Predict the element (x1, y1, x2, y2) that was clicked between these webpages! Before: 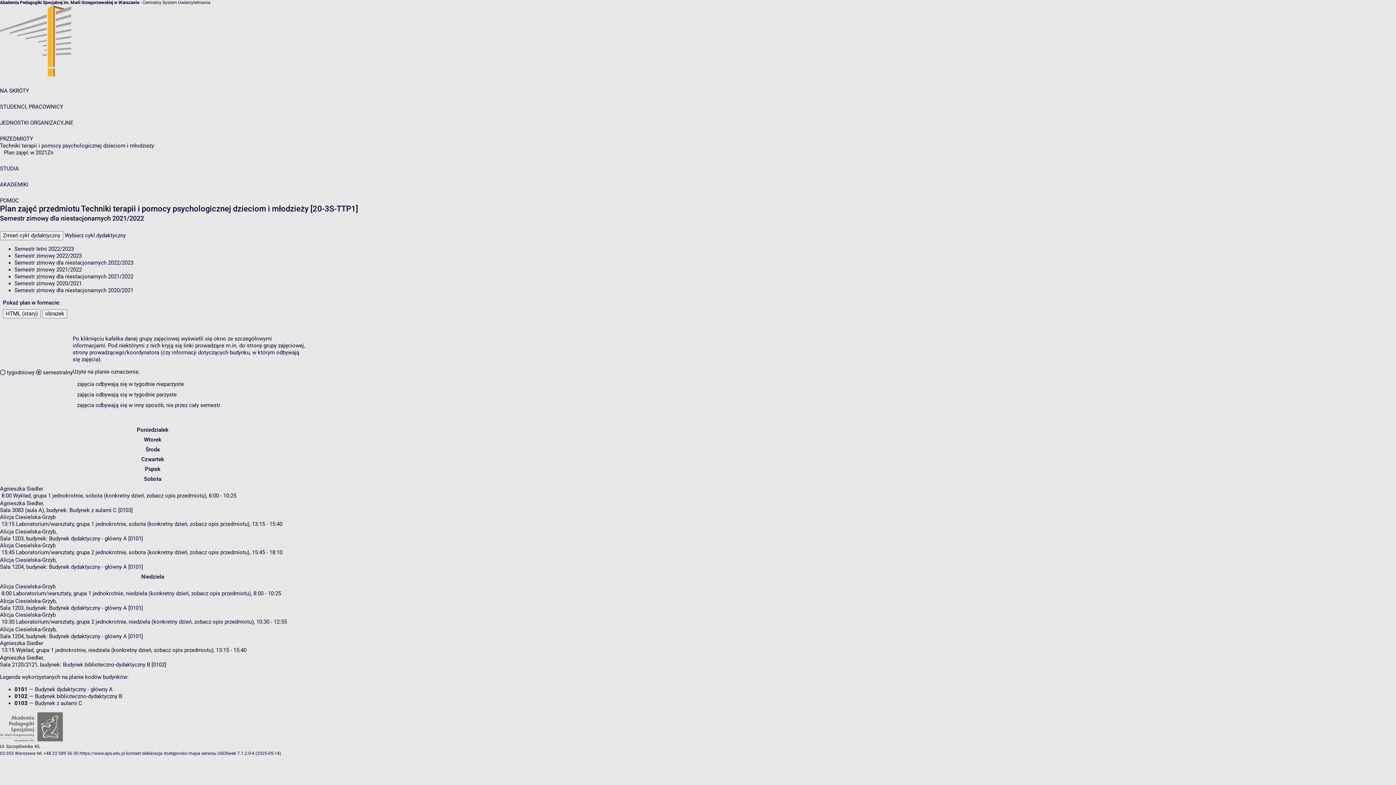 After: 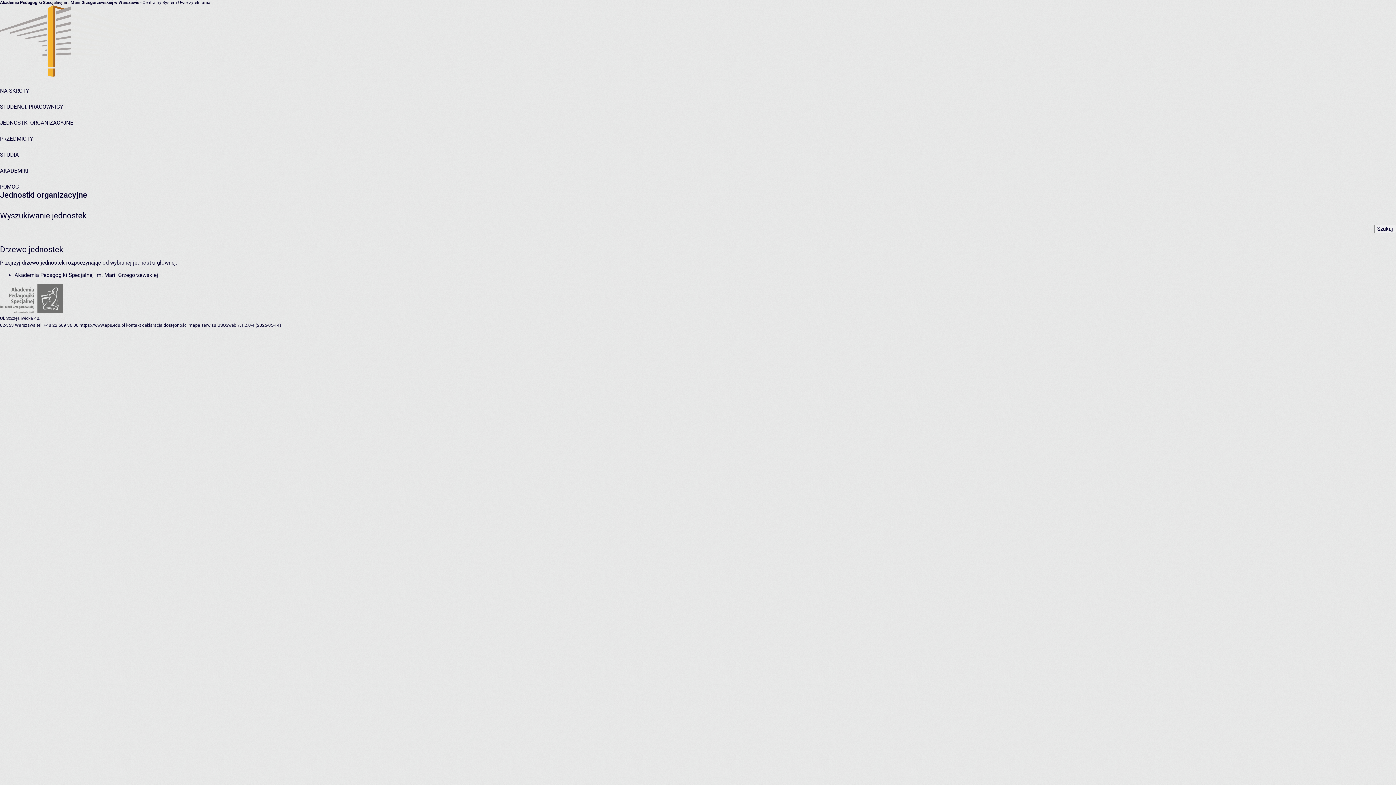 Action: label: JEDNOSTKI ORGANIZACYJNE bbox: (0, 119, 73, 126)